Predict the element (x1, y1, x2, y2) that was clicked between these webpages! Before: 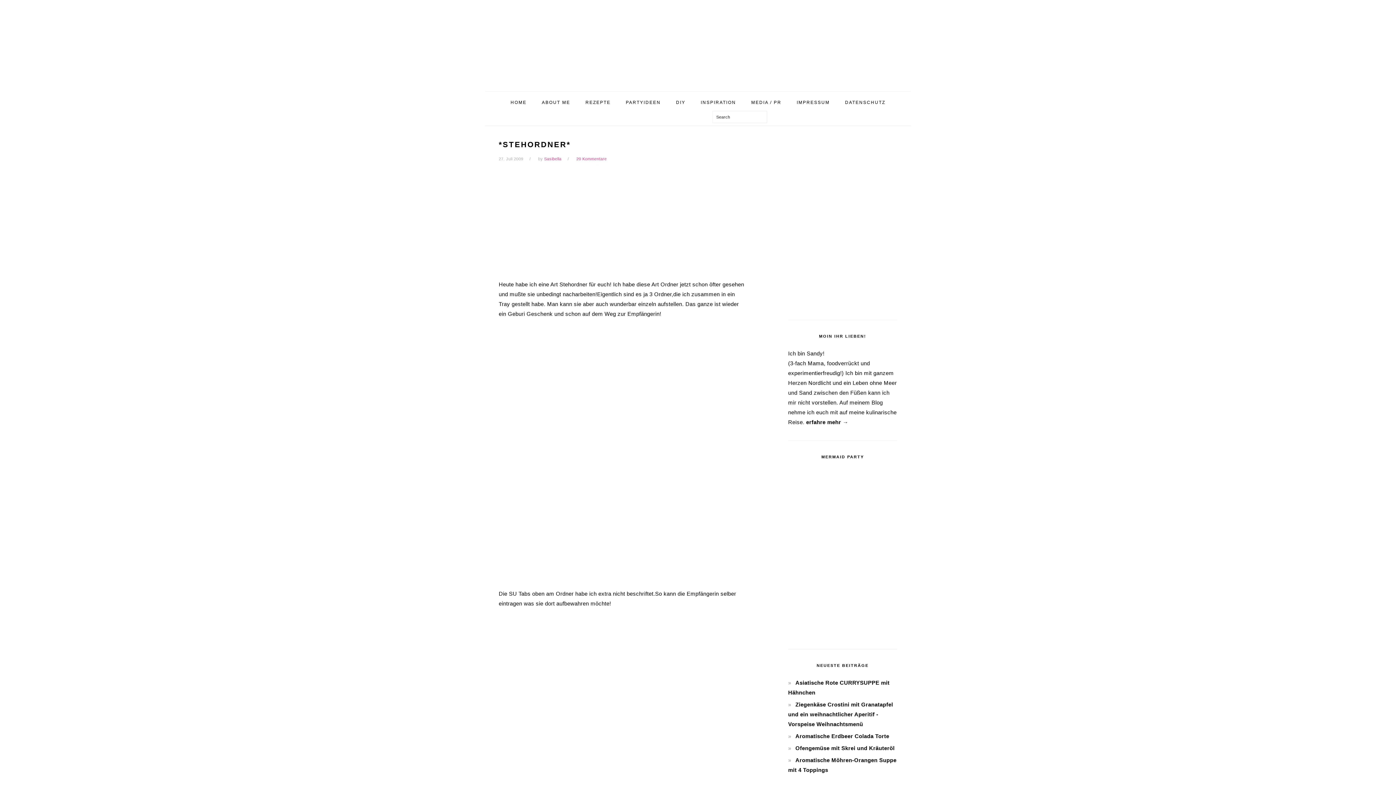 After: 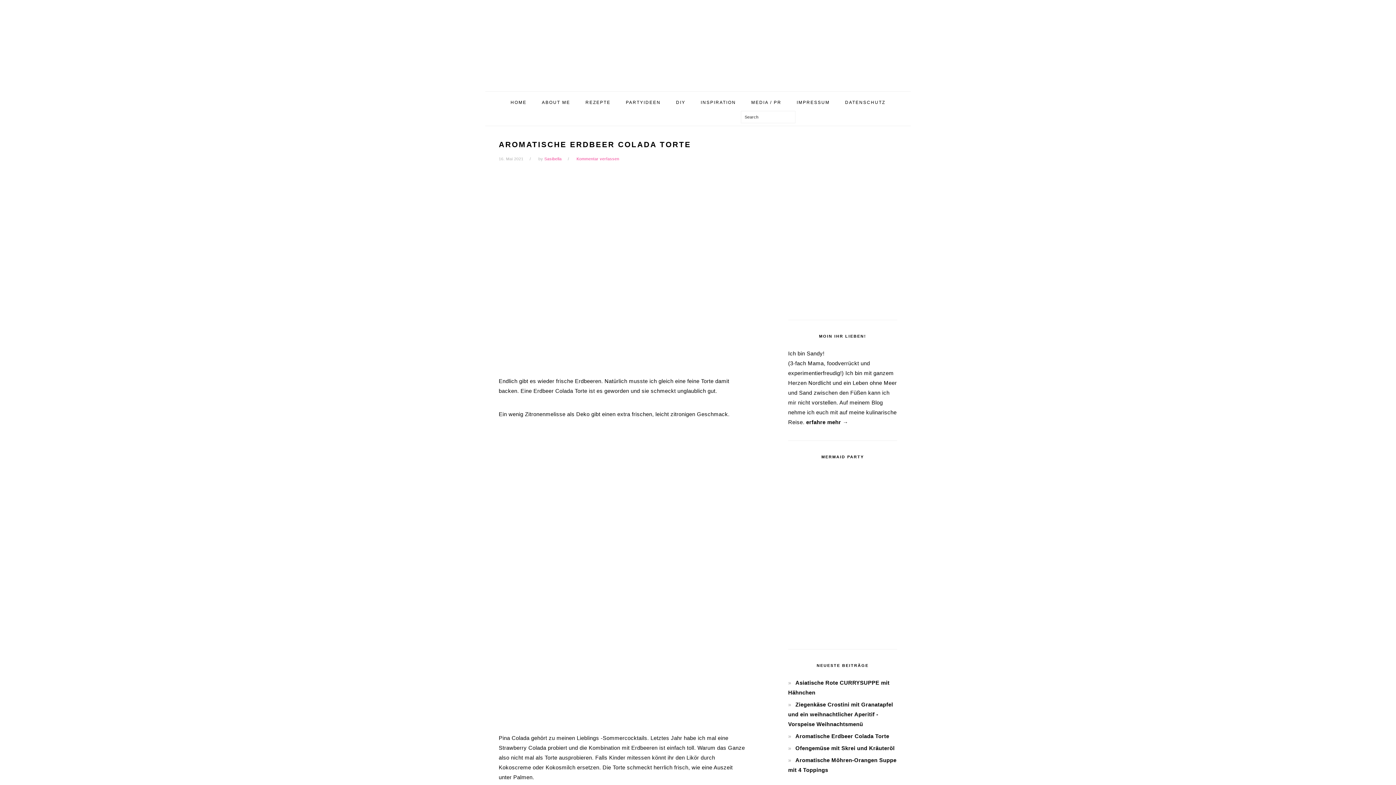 Action: bbox: (795, 733, 889, 739) label: Aromatische Erdbeer Colada Torte